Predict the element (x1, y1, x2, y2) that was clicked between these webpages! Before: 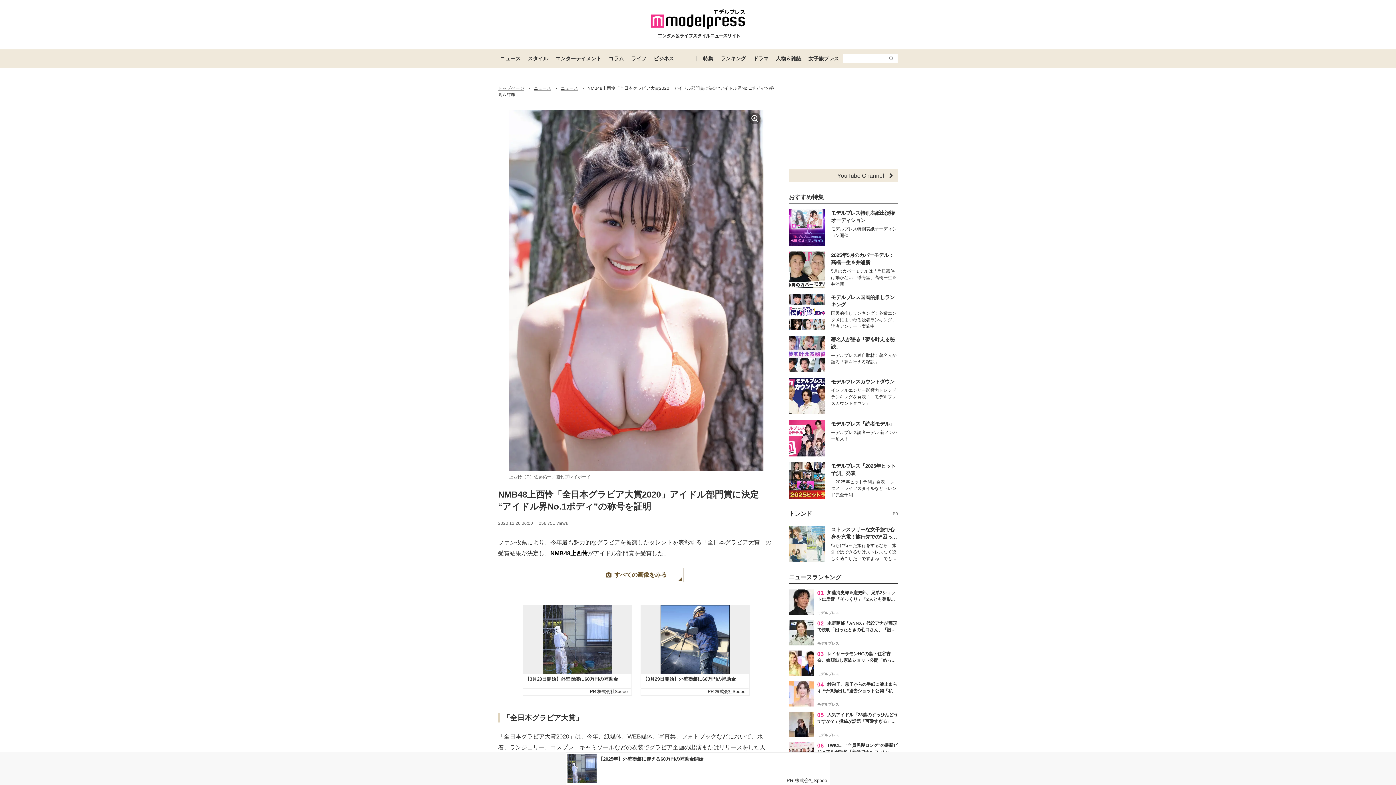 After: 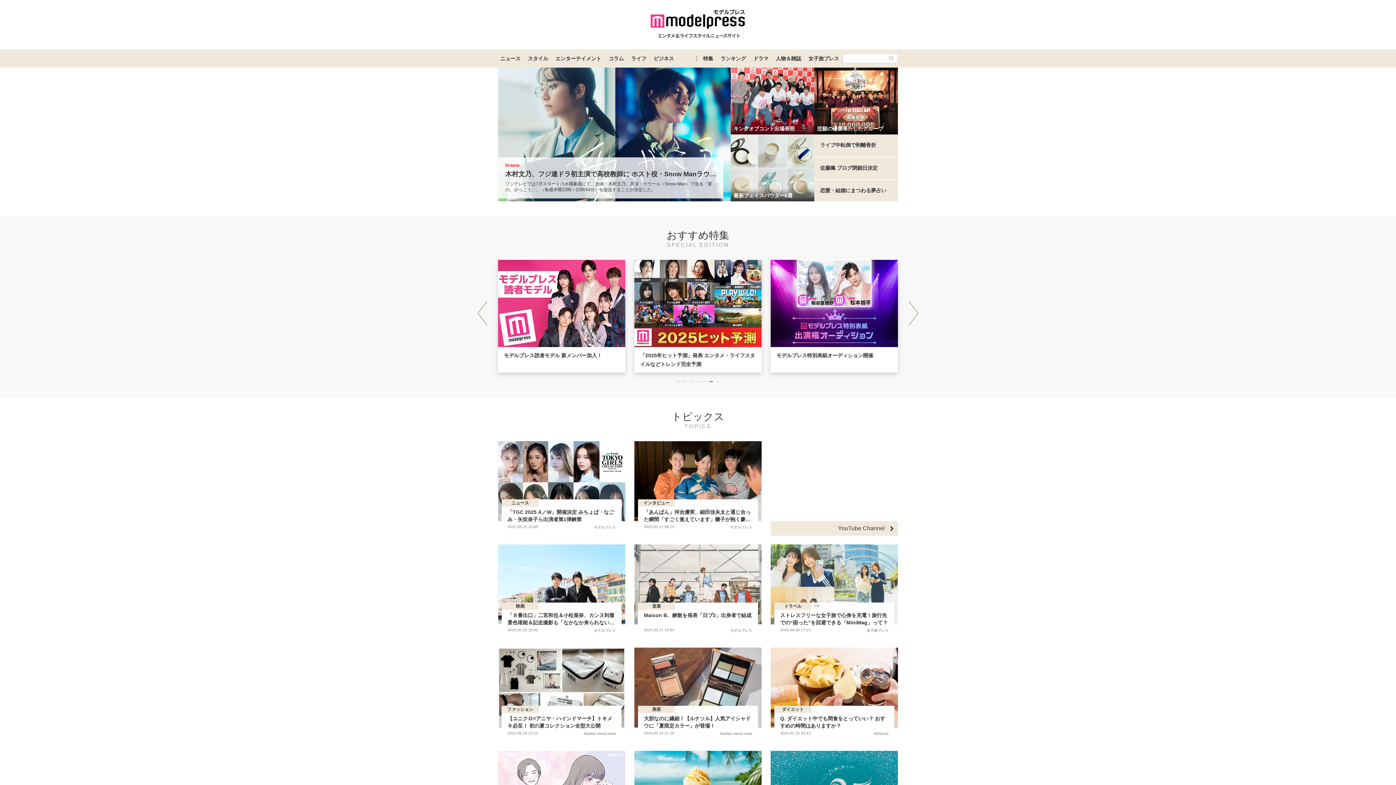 Action: bbox: (650, 9, 745, 38)